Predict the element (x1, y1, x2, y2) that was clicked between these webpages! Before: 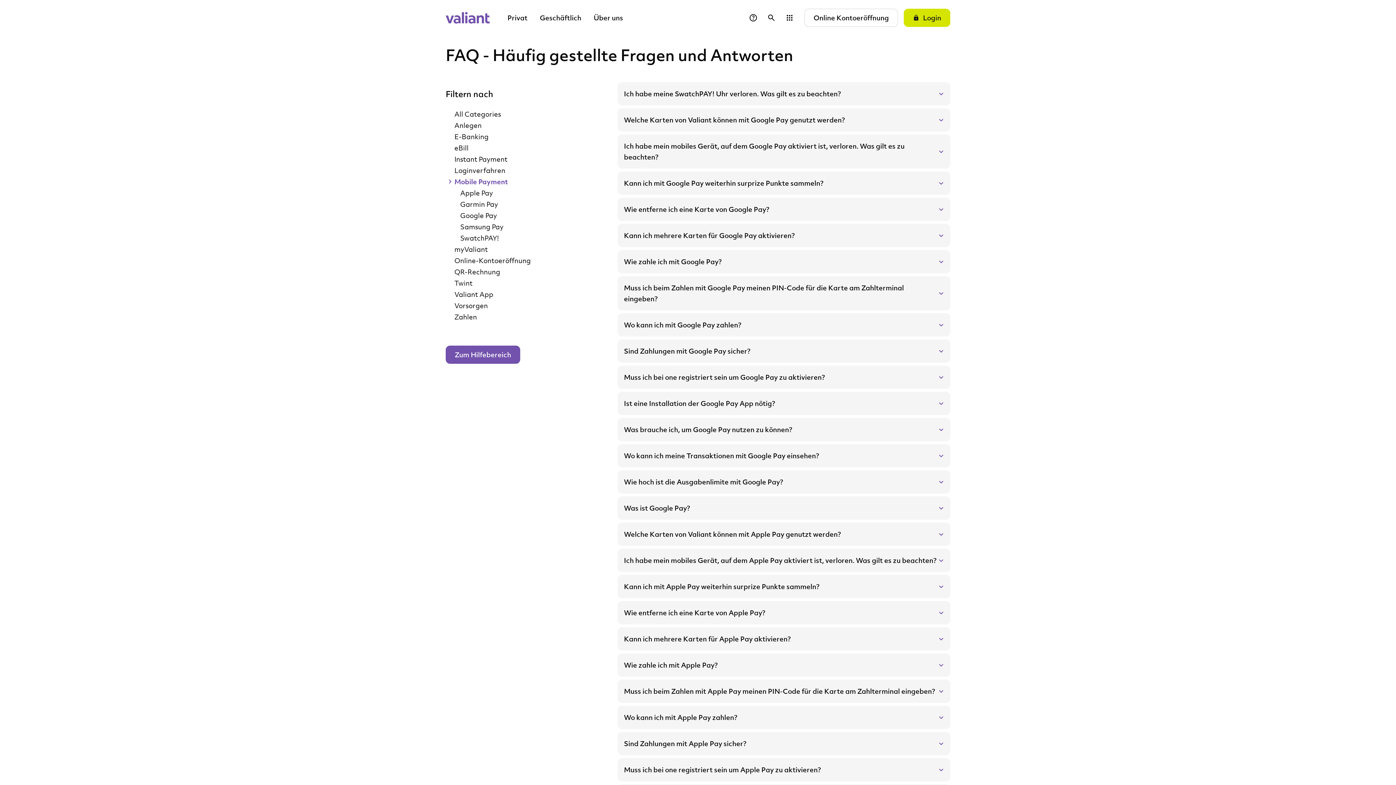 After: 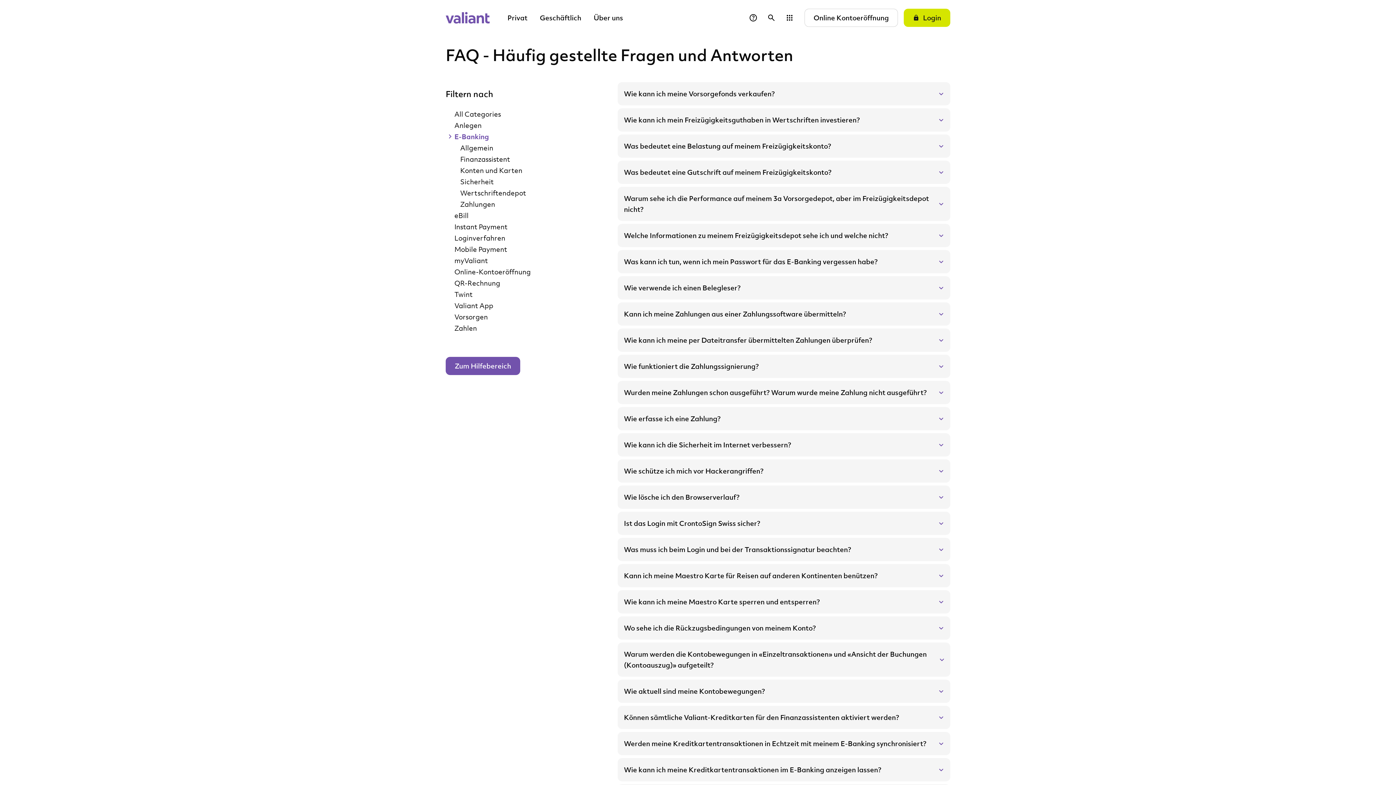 Action: bbox: (445, 130, 606, 142) label: E-Banking